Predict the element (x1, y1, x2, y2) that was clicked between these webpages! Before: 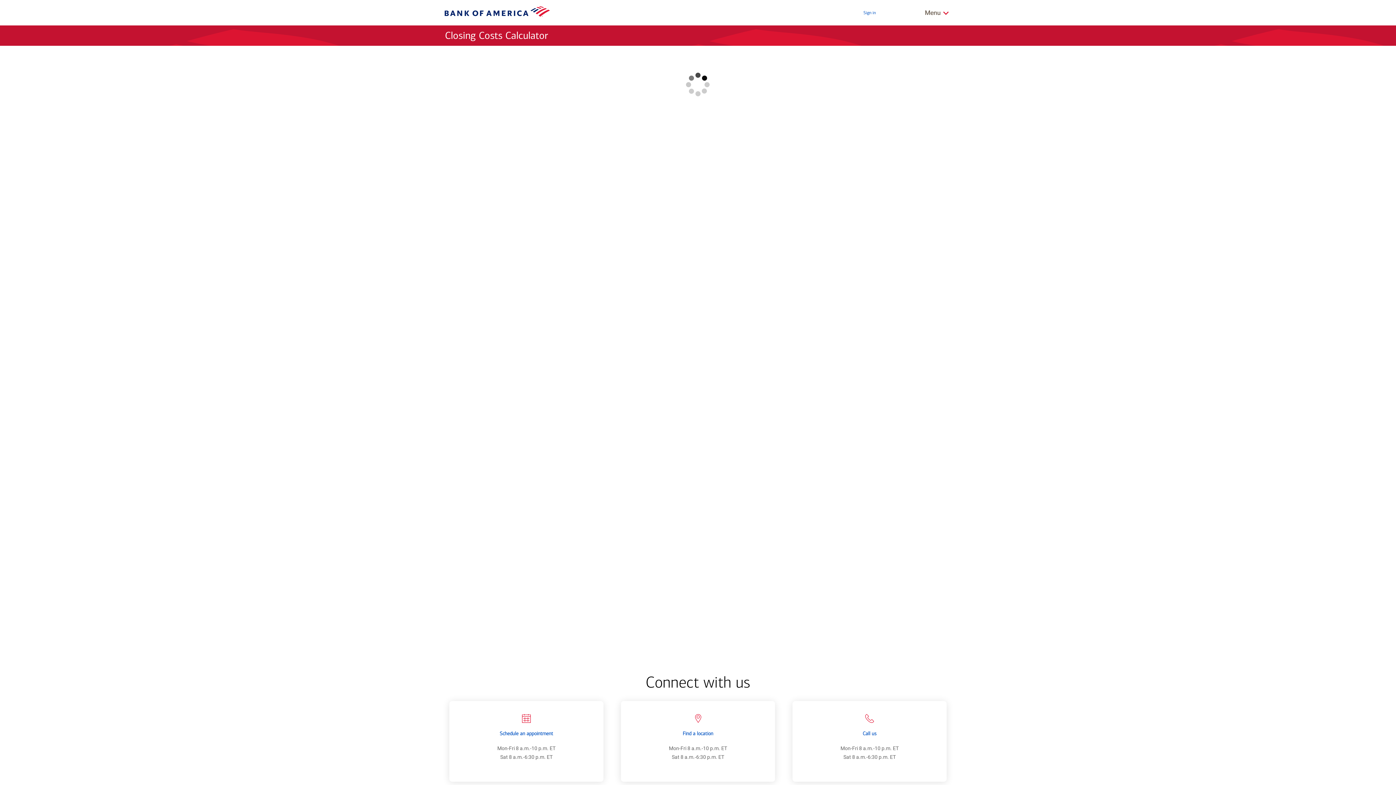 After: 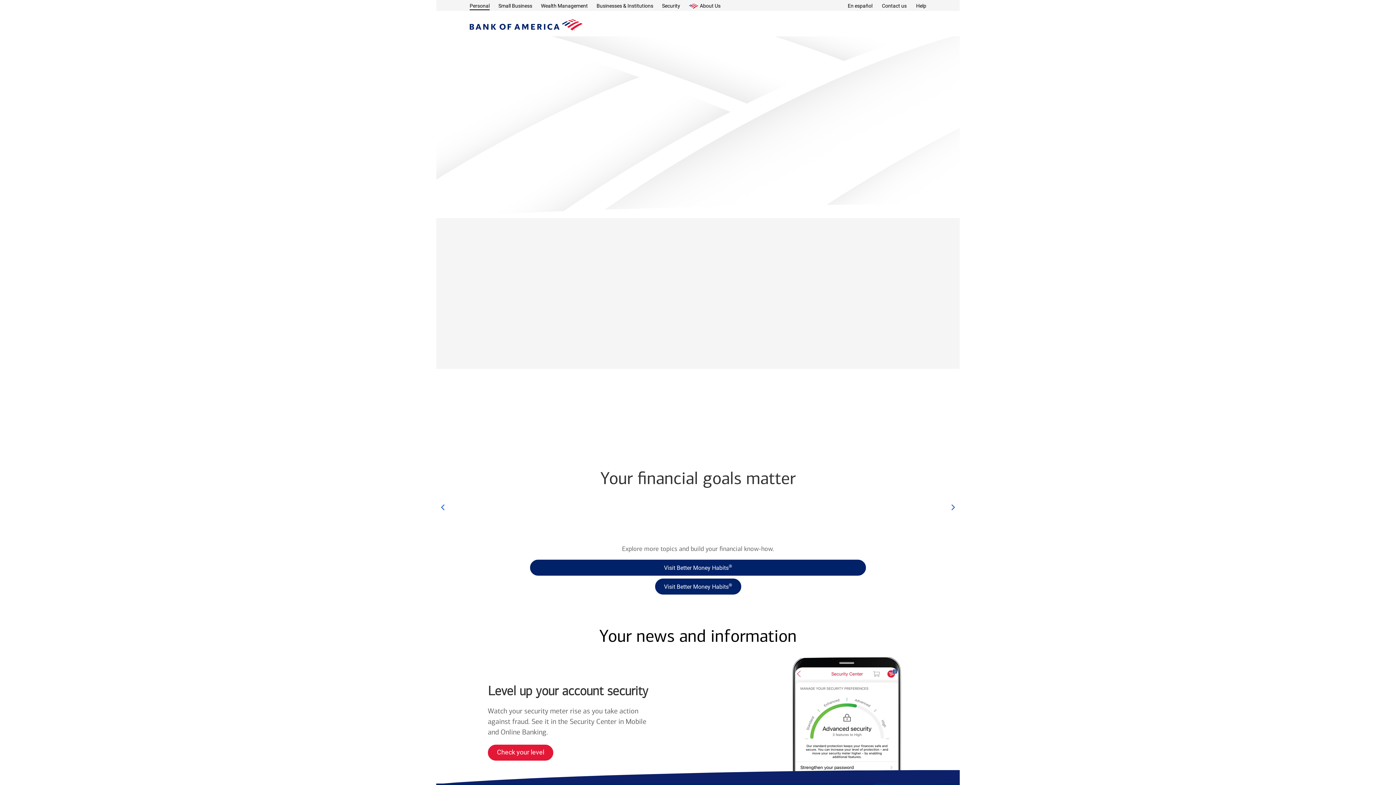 Action: bbox: (442, 6, 555, 19)